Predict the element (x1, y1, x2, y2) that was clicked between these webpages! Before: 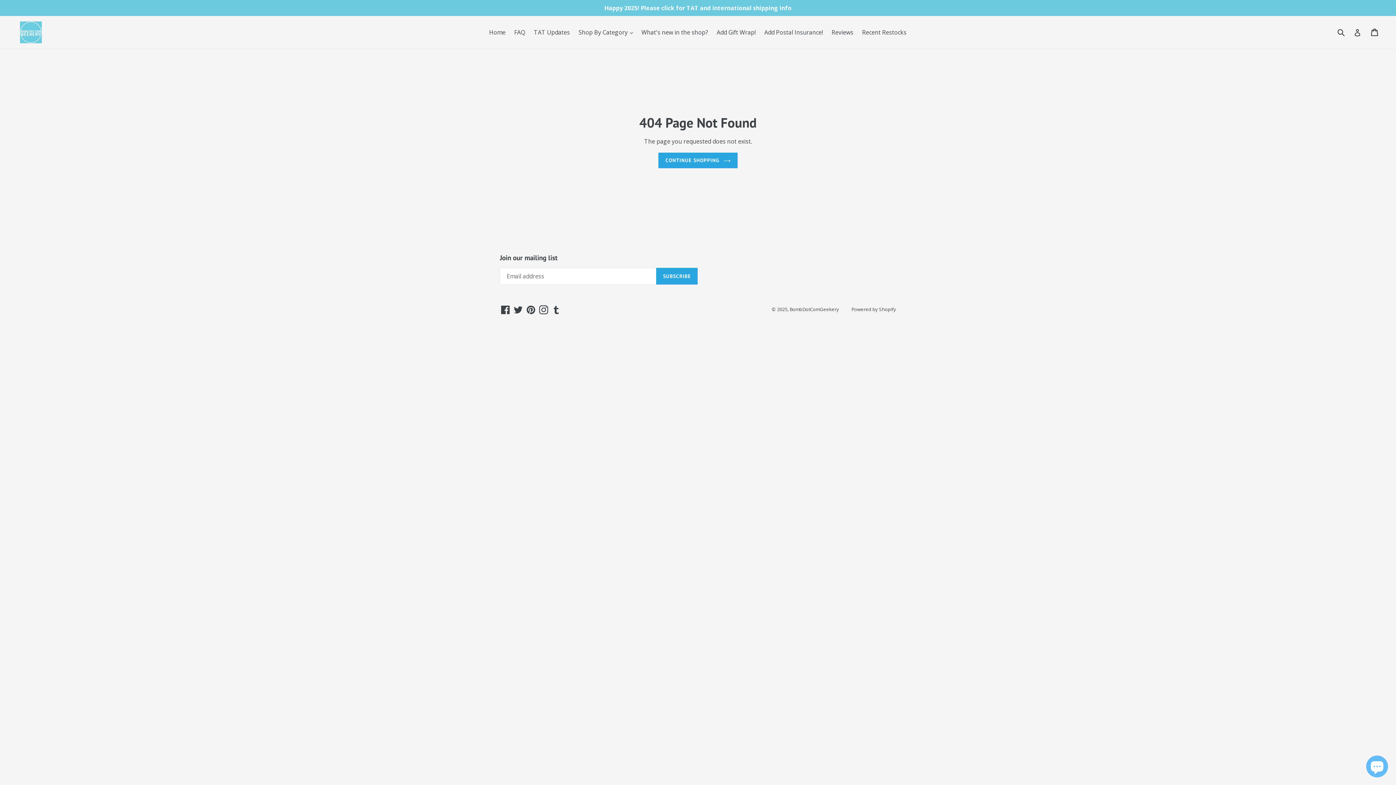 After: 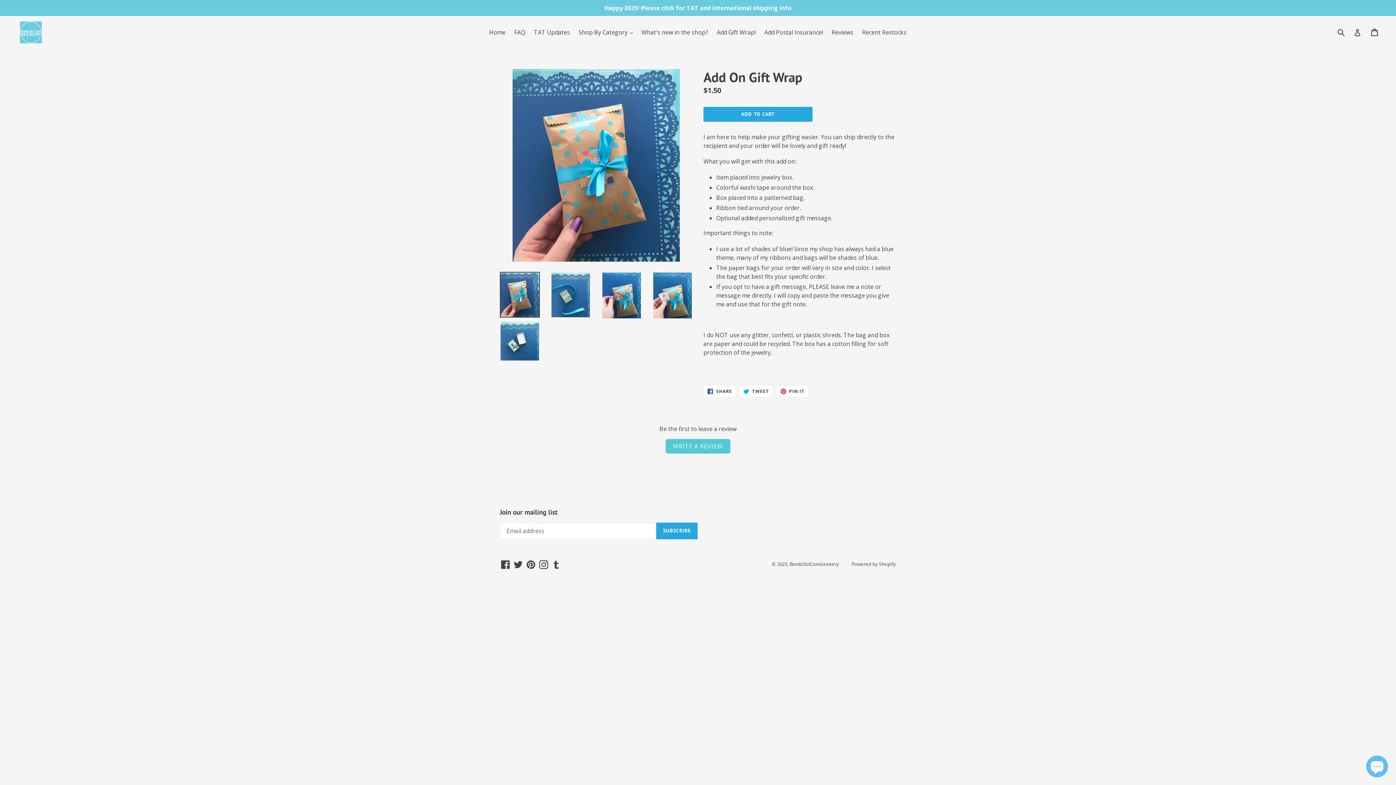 Action: bbox: (713, 26, 759, 37) label: Add Gift Wrap!